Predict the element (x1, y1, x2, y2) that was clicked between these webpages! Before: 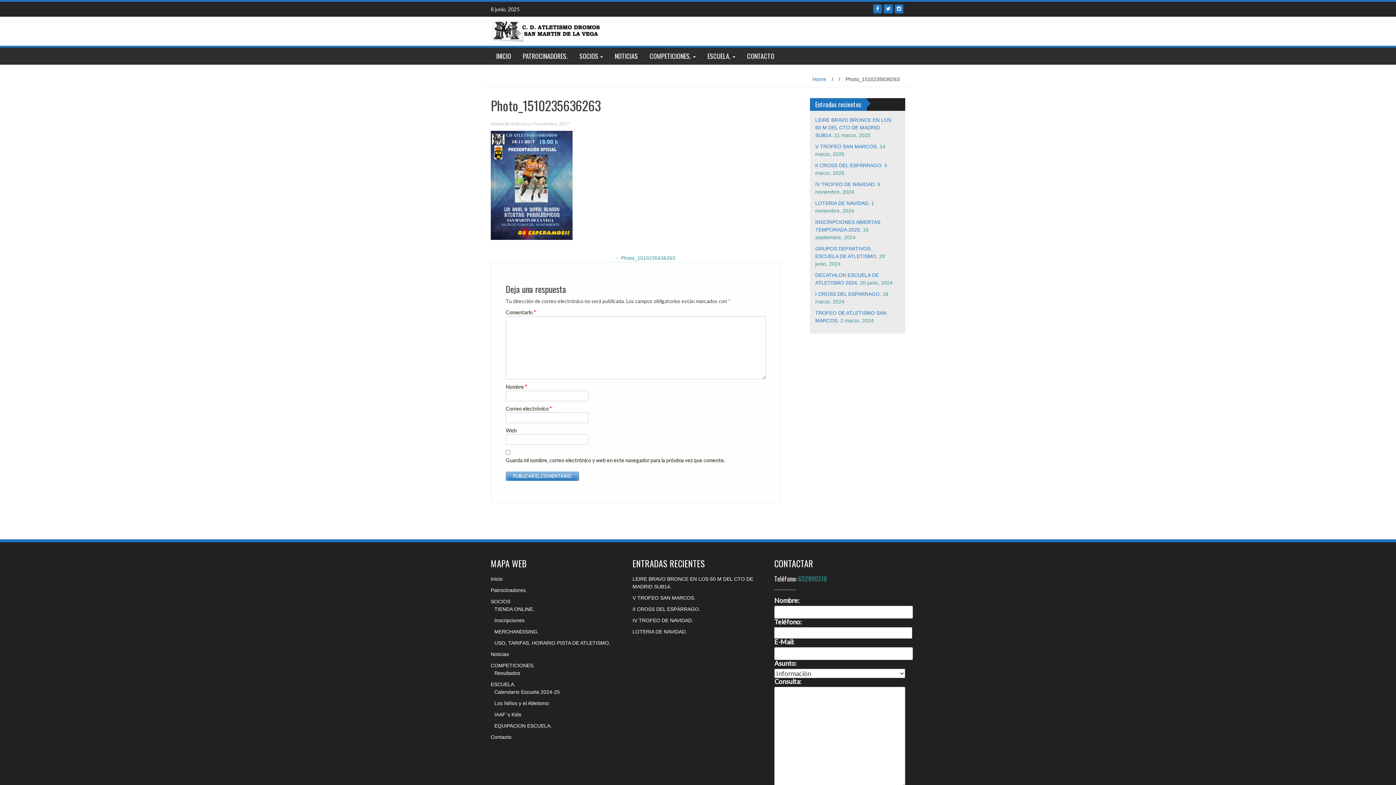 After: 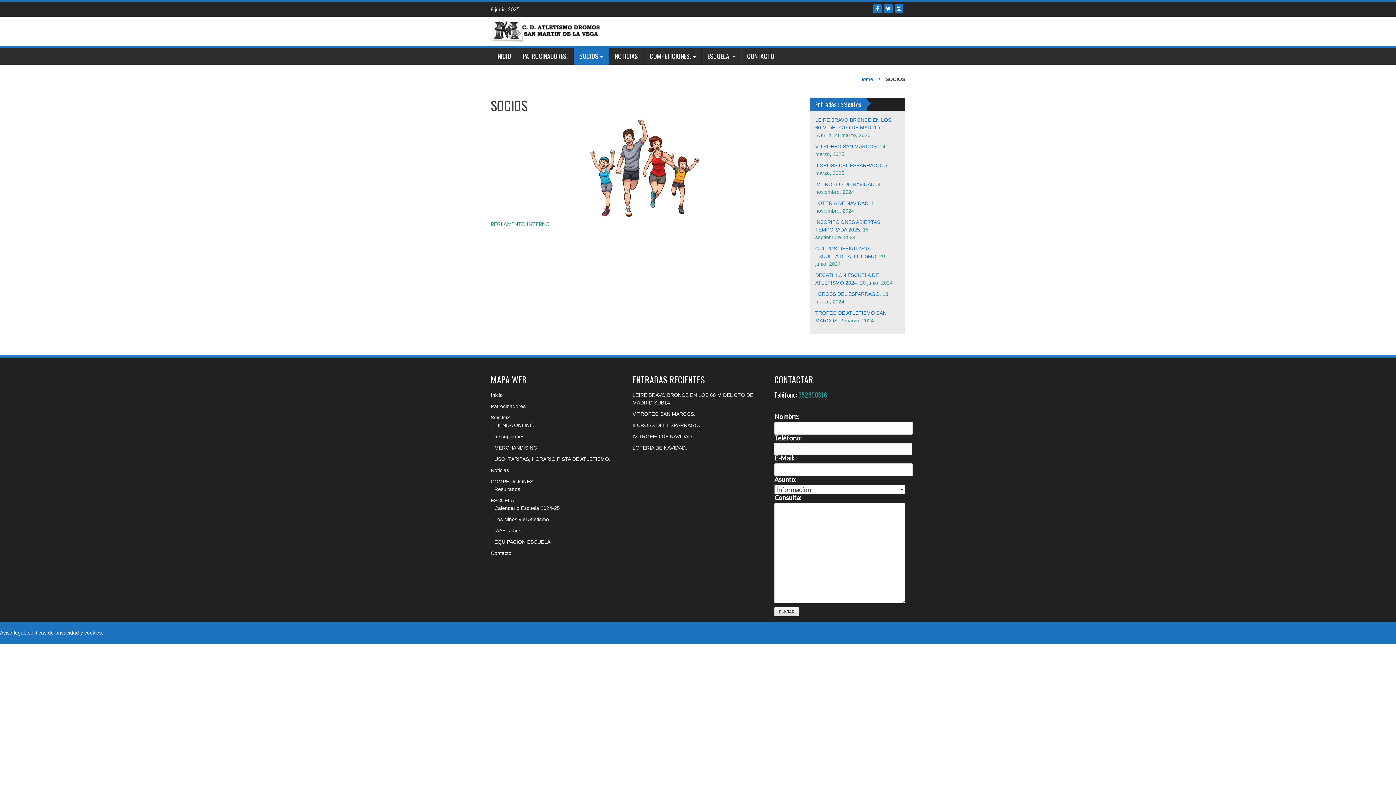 Action: bbox: (573, 47, 608, 64) label: SOCIOS